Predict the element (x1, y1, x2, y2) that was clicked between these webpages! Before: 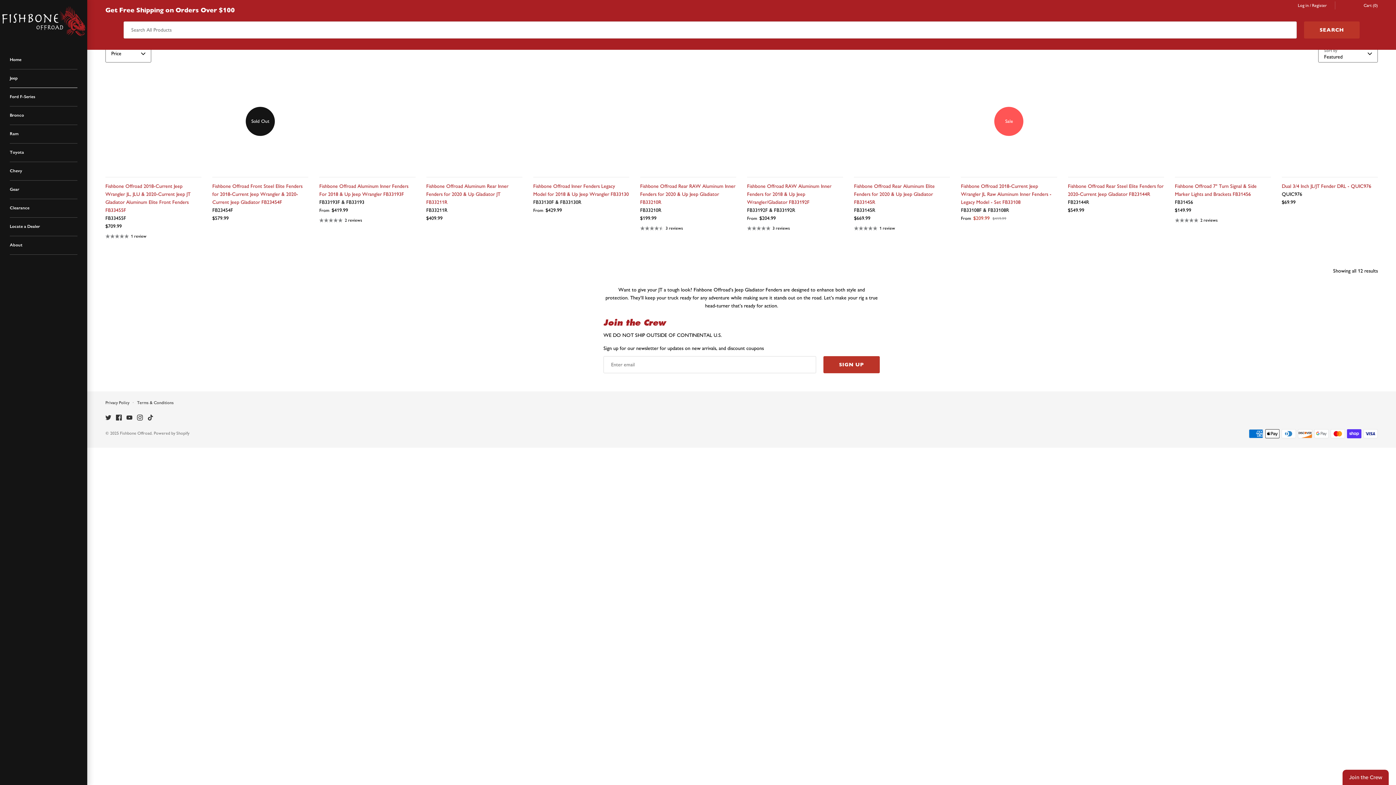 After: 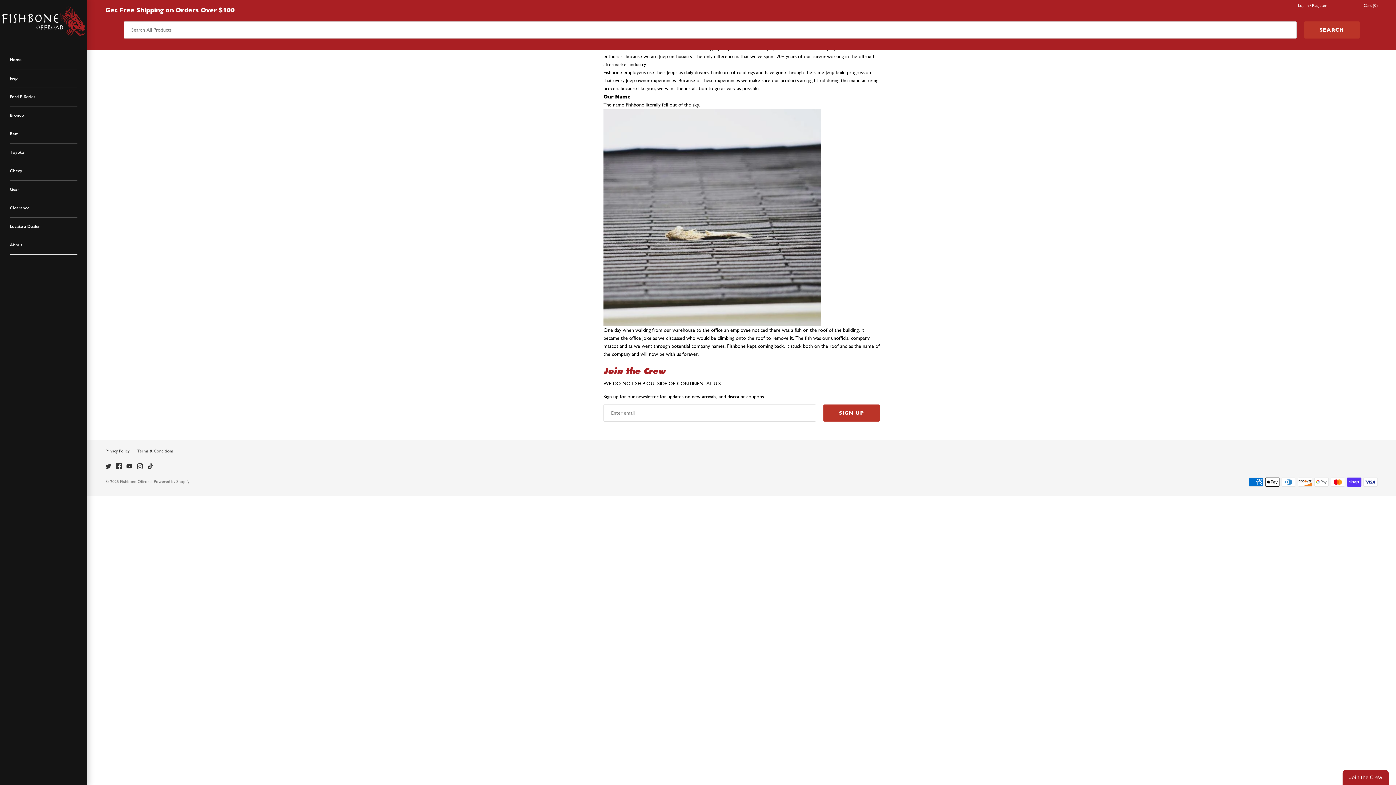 Action: bbox: (9, 236, 77, 254) label: About